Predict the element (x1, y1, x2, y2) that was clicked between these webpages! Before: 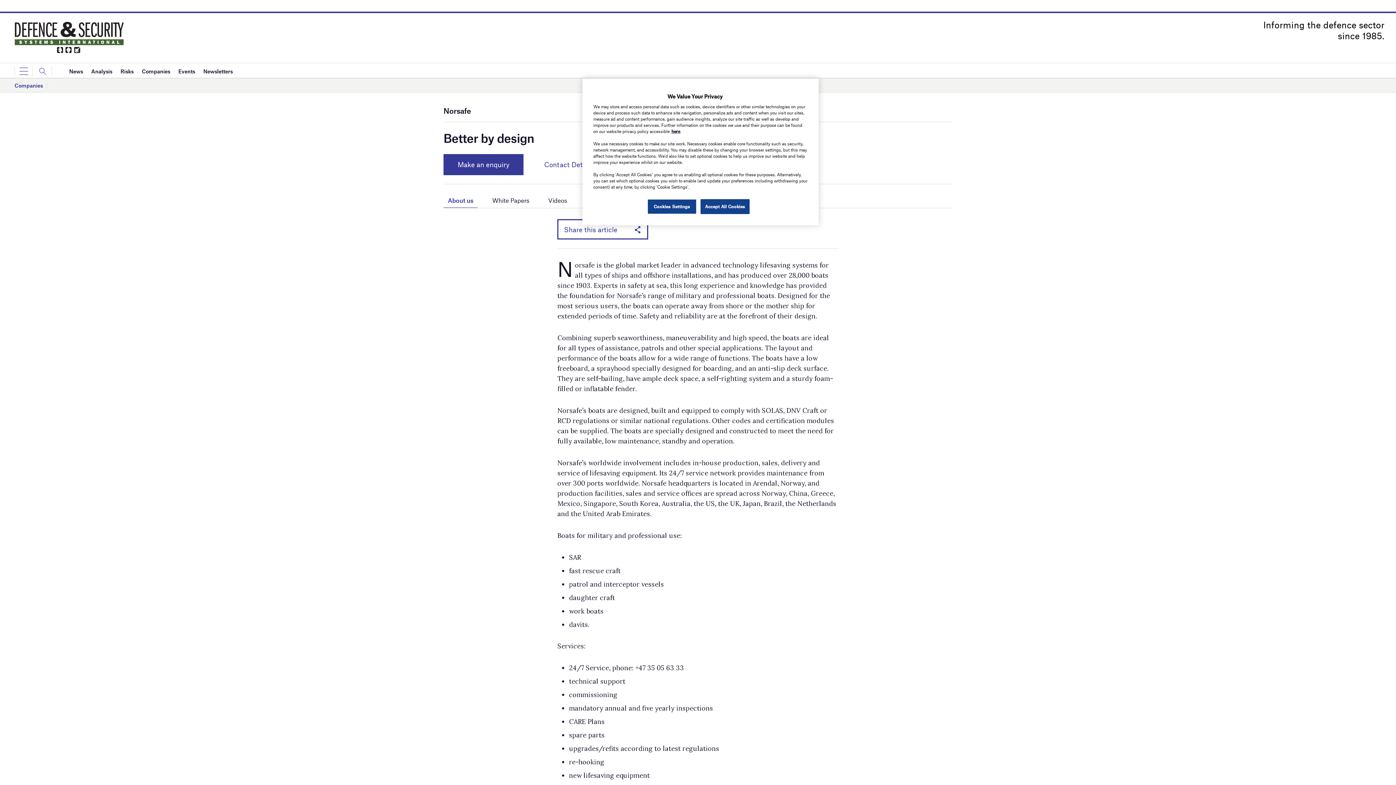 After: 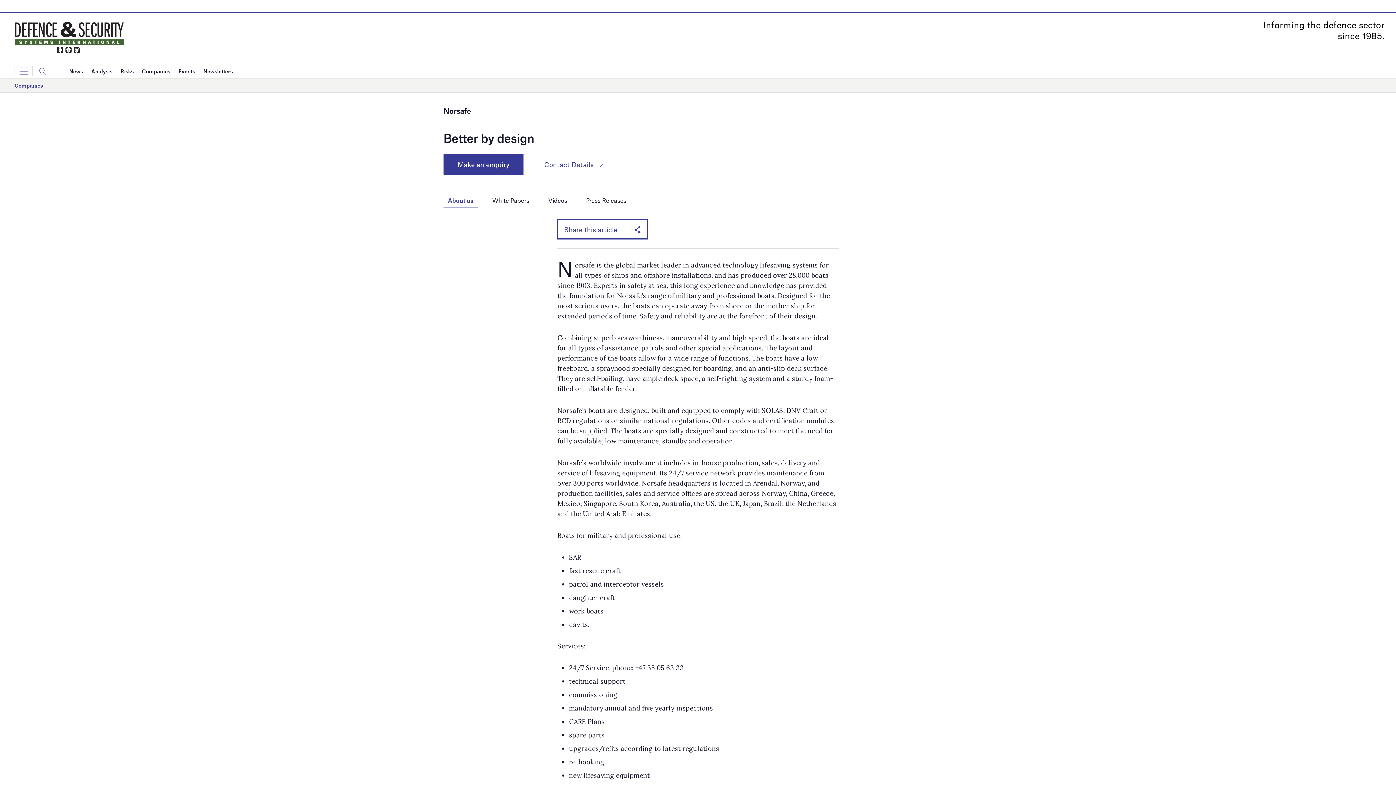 Action: bbox: (700, 199, 749, 214) label: Accept All Cookies